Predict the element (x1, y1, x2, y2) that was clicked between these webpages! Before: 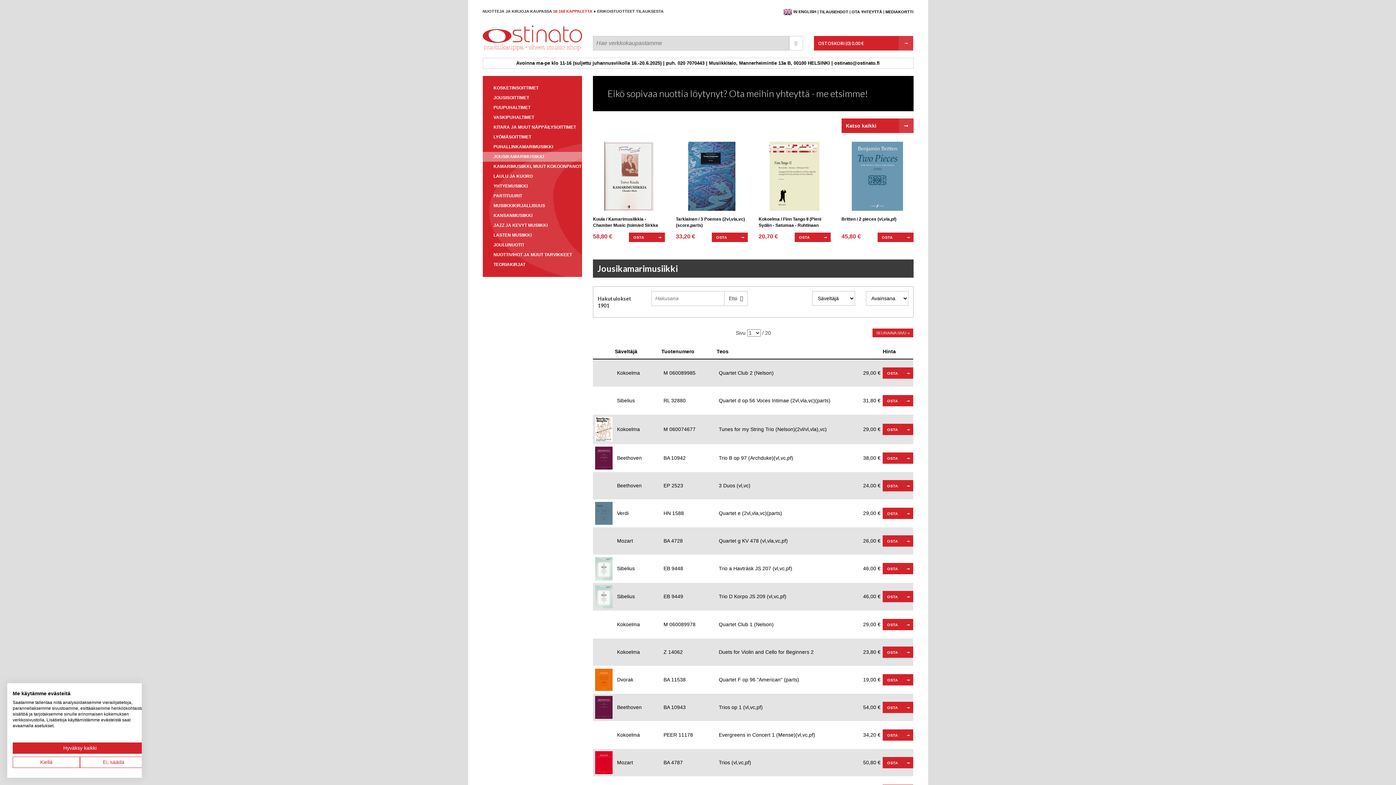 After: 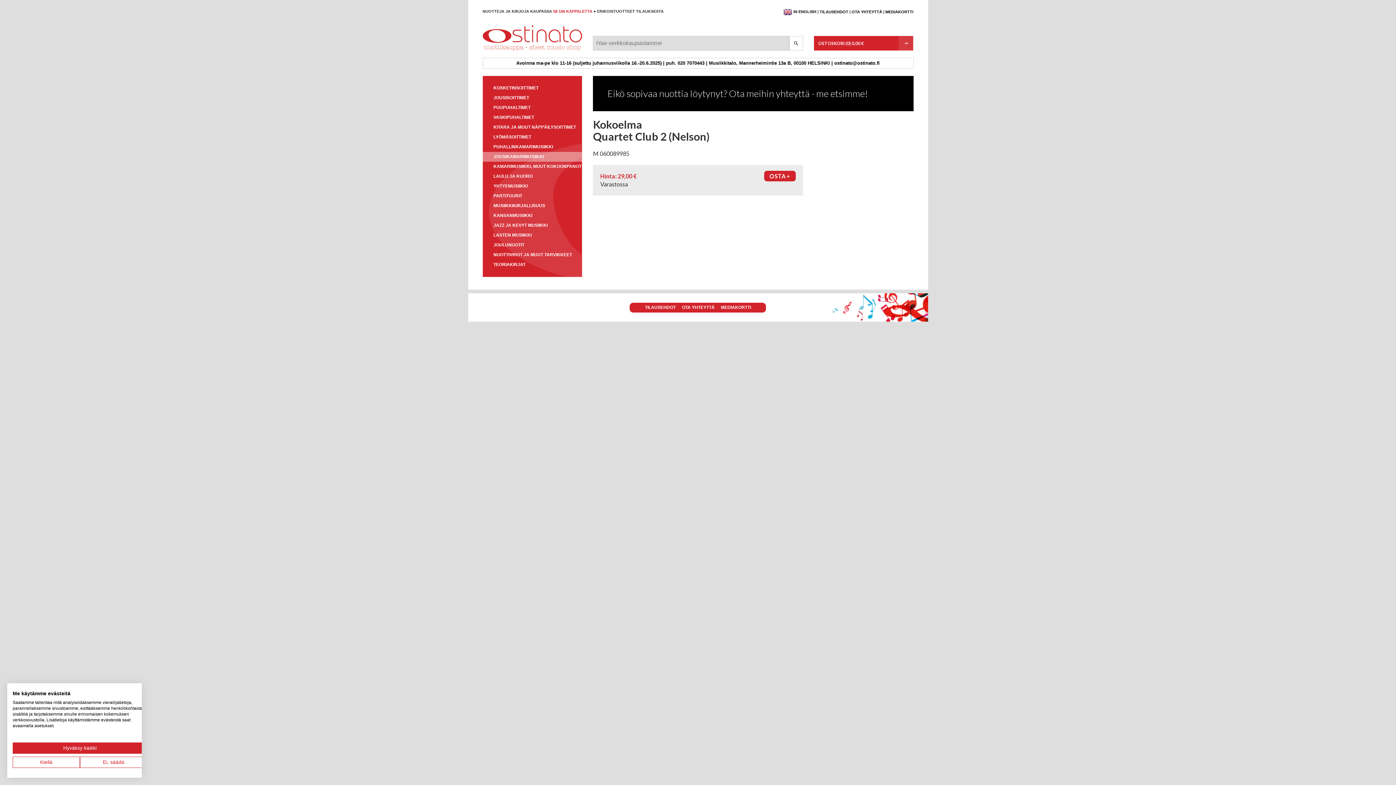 Action: bbox: (719, 369, 880, 376) label: Quartet Club 2 (Nelson)
29,00 €